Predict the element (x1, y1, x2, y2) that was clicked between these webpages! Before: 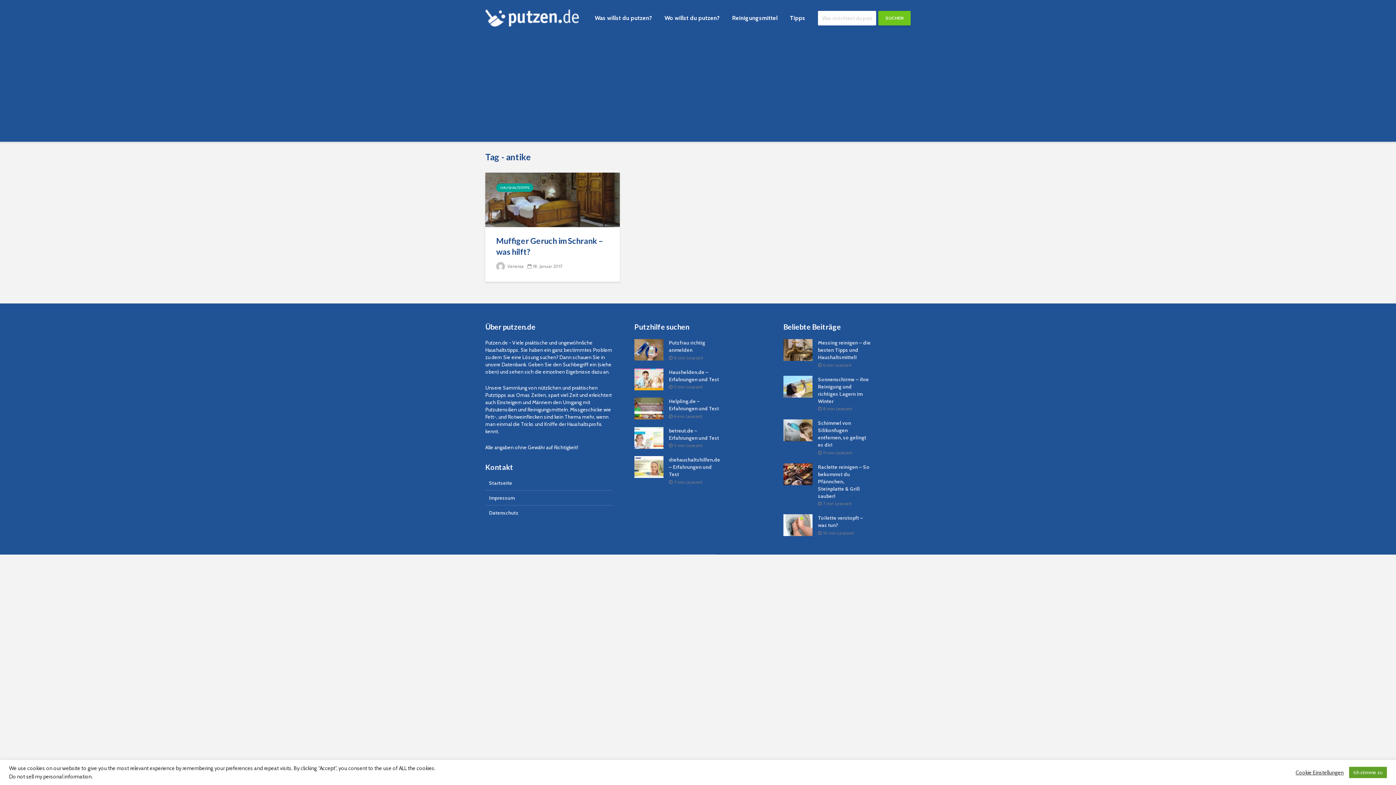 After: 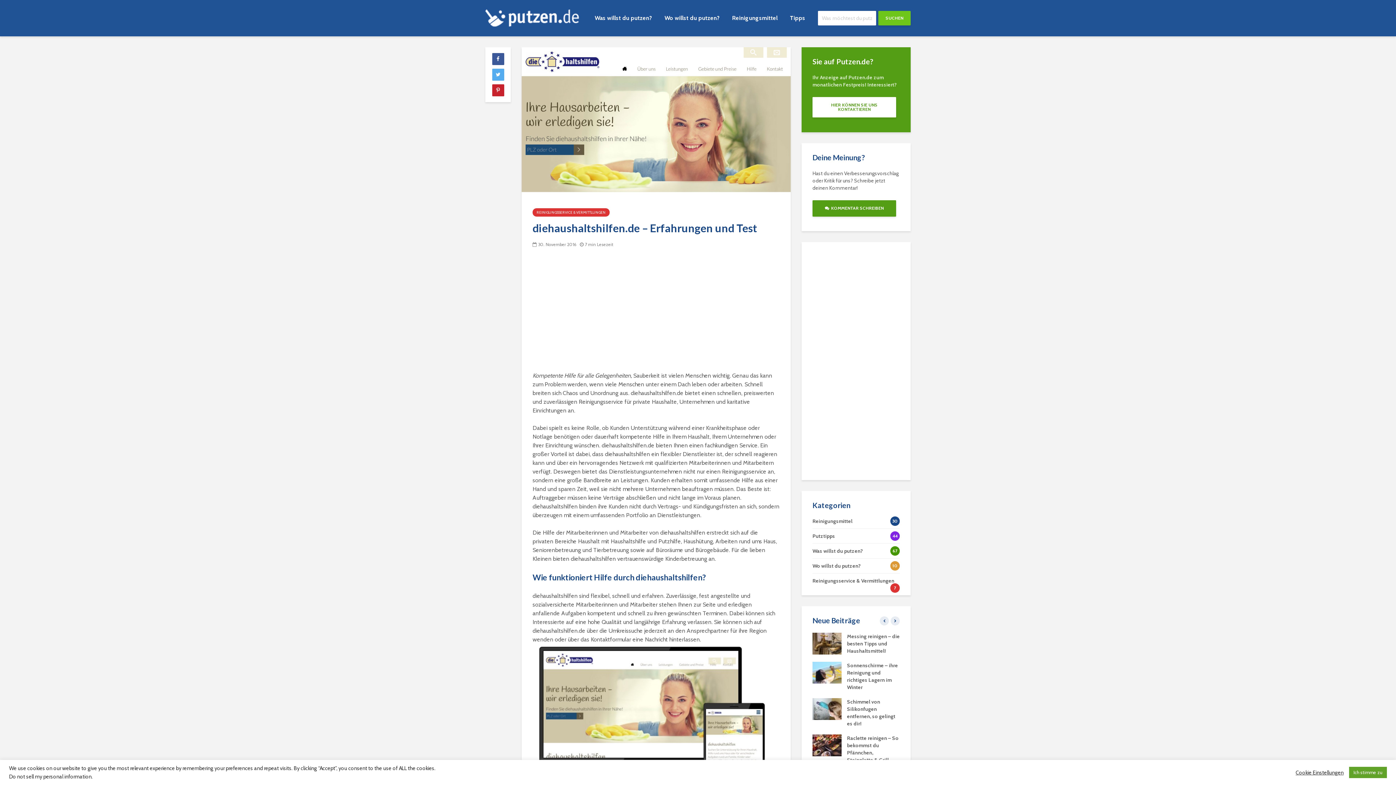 Action: label: diehaushaltshilfen.de – Erfahrungen und Test bbox: (669, 456, 720, 477)